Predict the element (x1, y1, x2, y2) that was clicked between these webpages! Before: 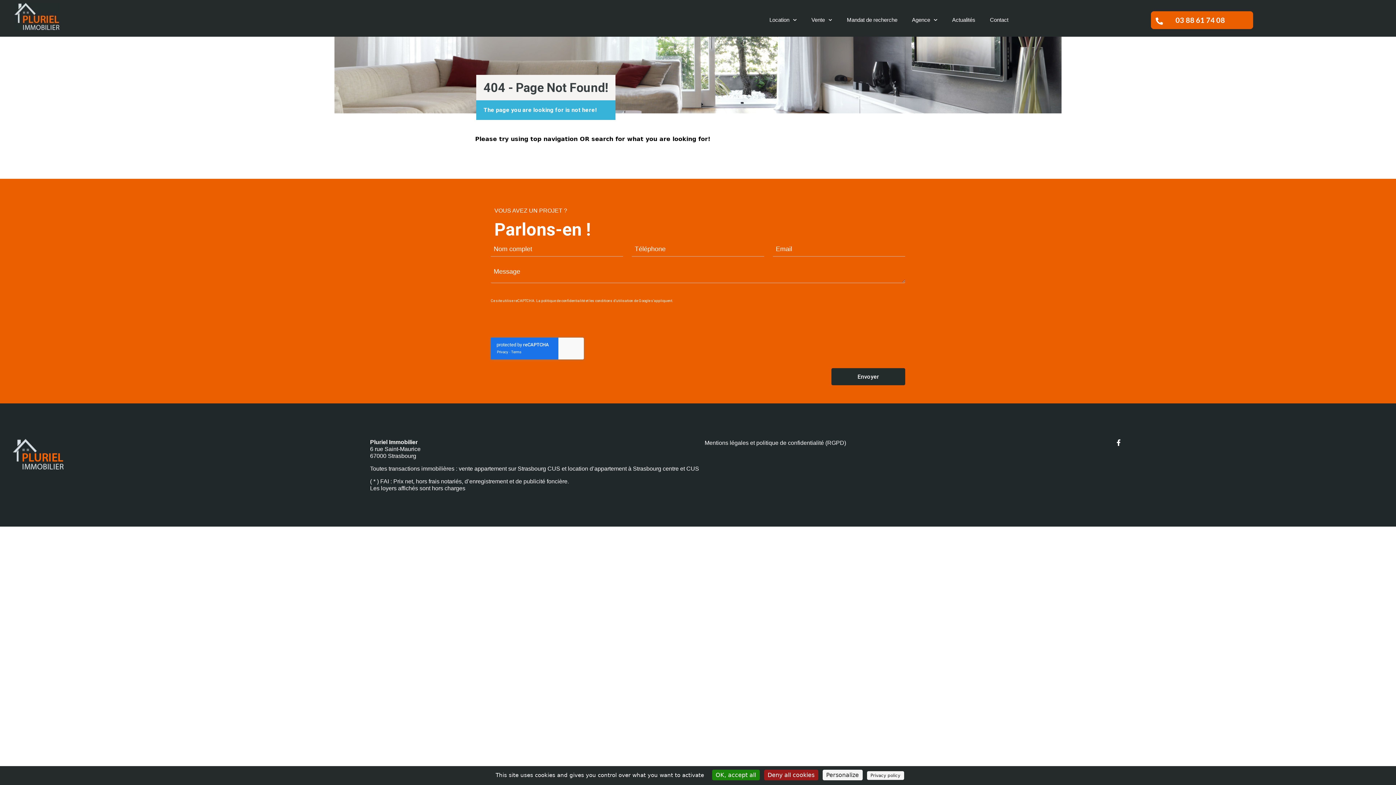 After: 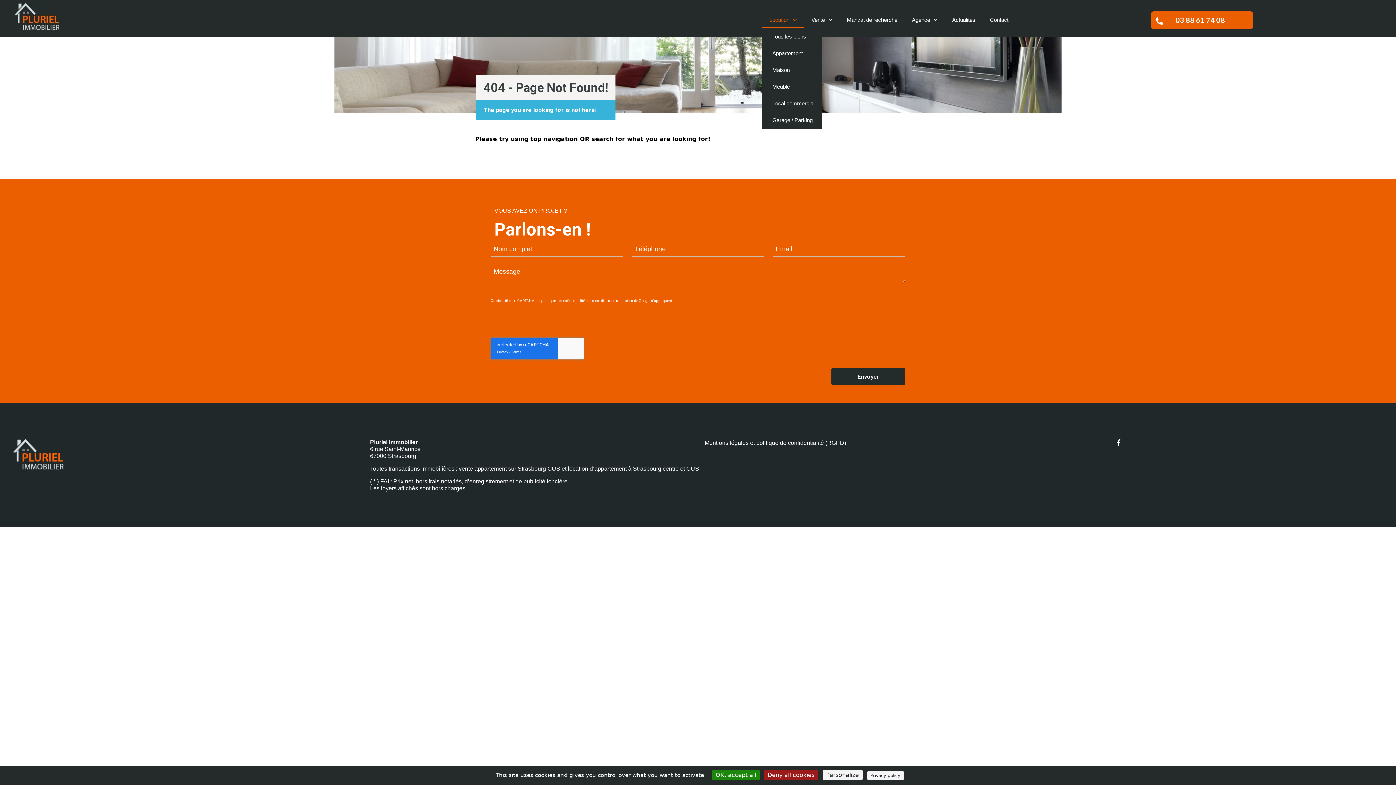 Action: label: Location bbox: (762, 11, 804, 28)